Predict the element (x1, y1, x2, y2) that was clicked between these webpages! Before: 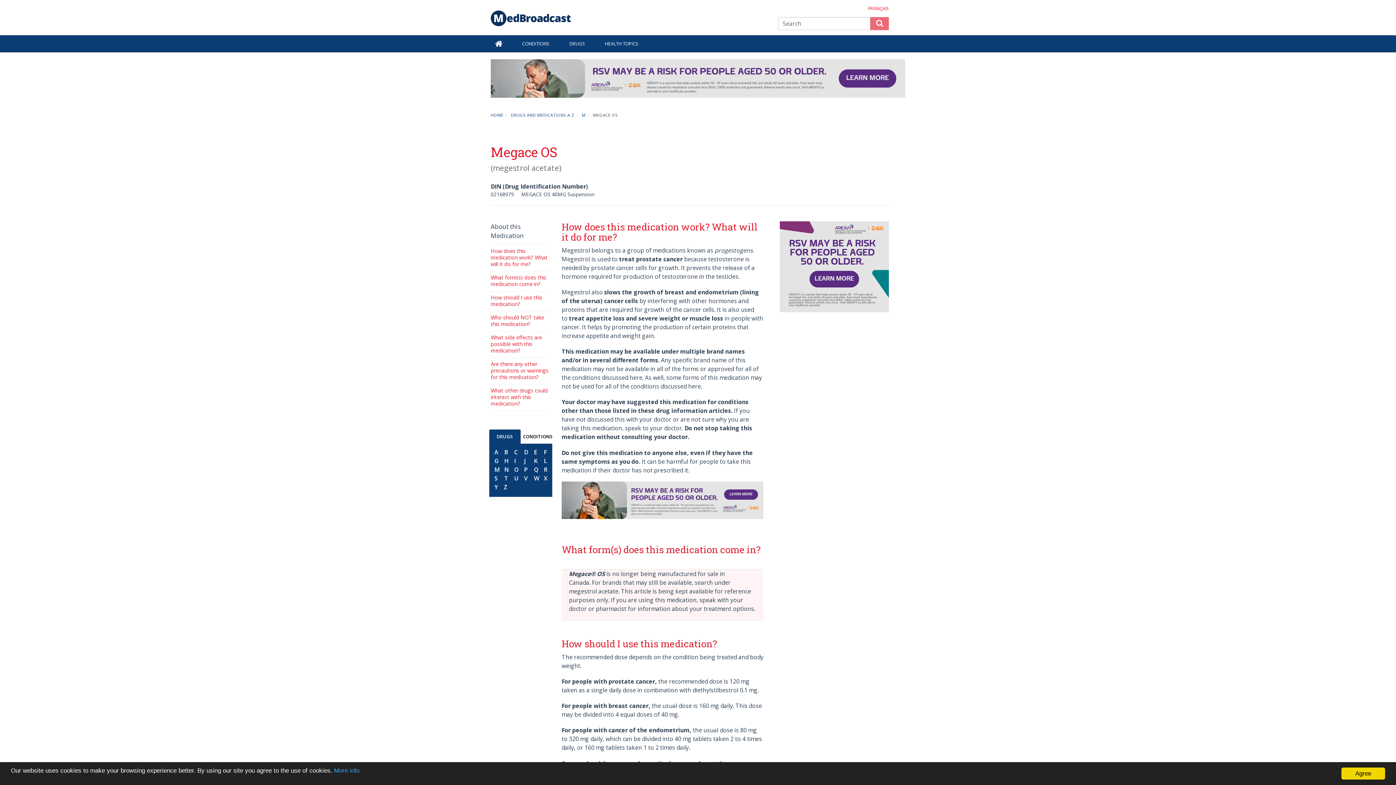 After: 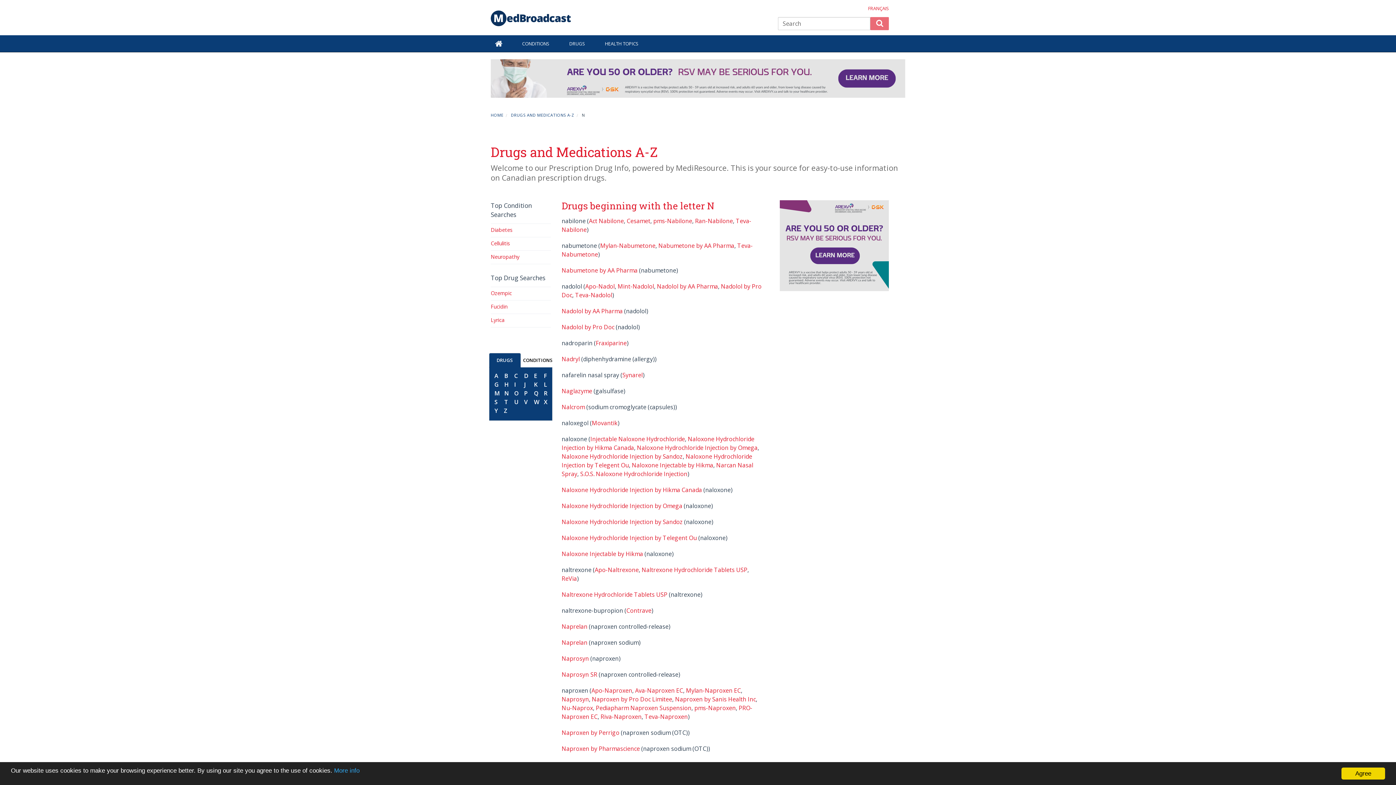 Action: label: N bbox: (502, 464, 510, 475)